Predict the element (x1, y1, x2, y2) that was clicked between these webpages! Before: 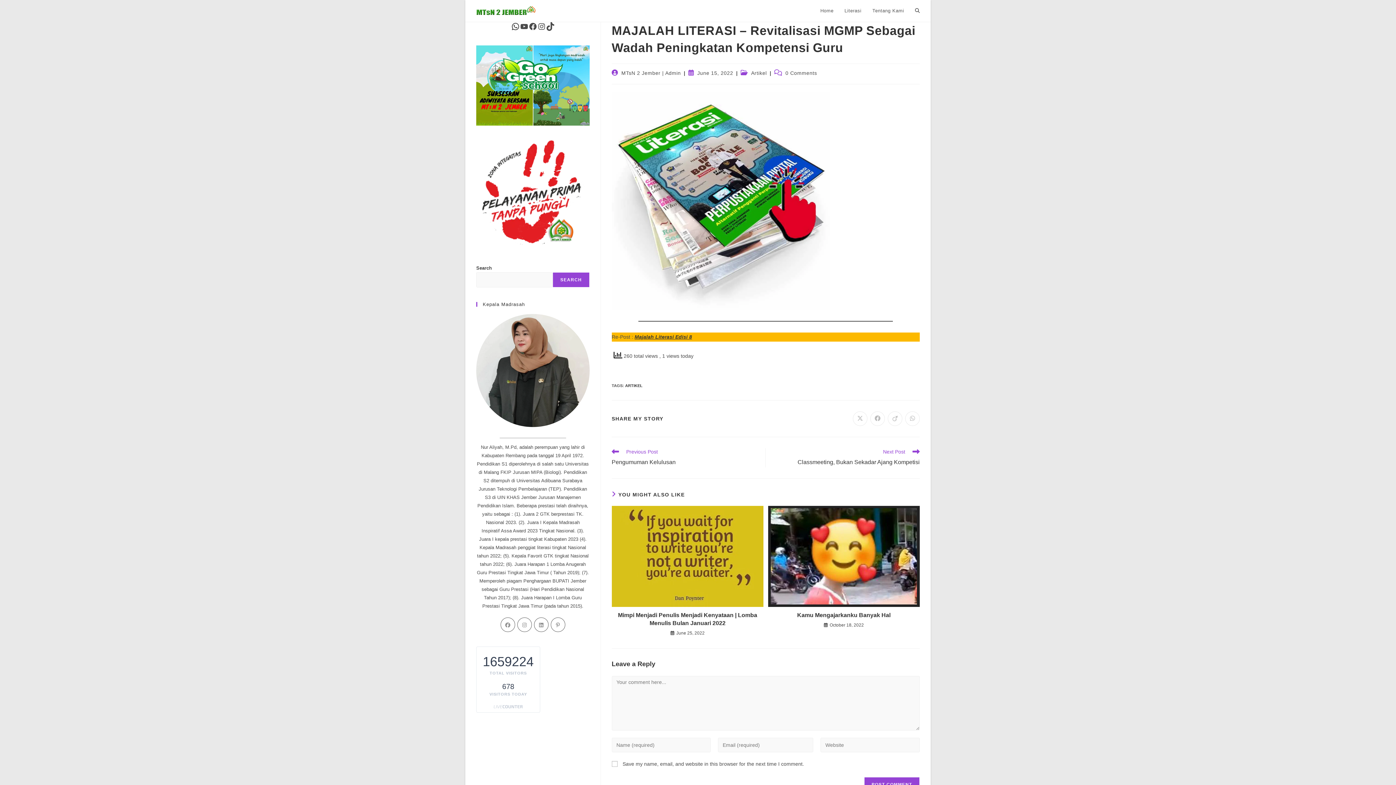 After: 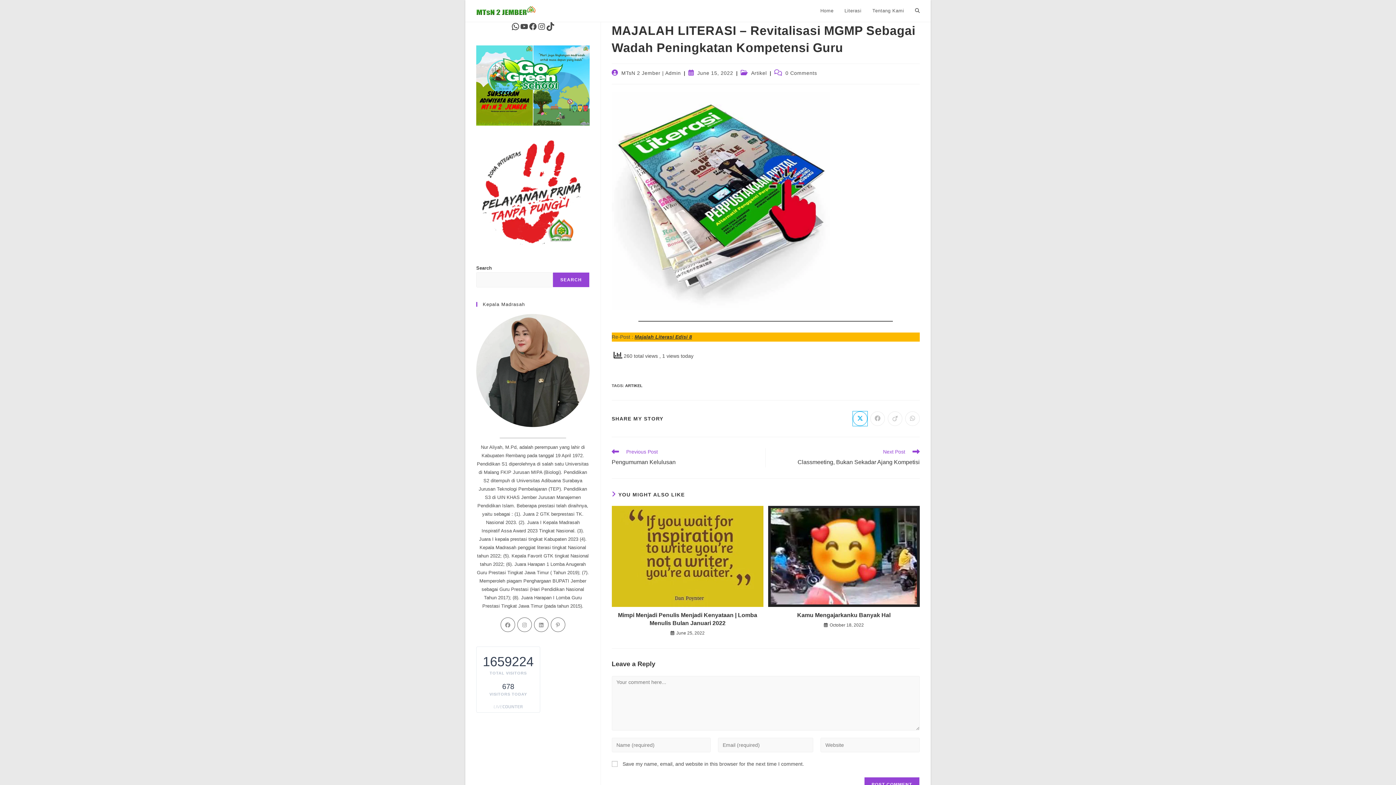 Action: bbox: (853, 411, 867, 426) label: Share on X